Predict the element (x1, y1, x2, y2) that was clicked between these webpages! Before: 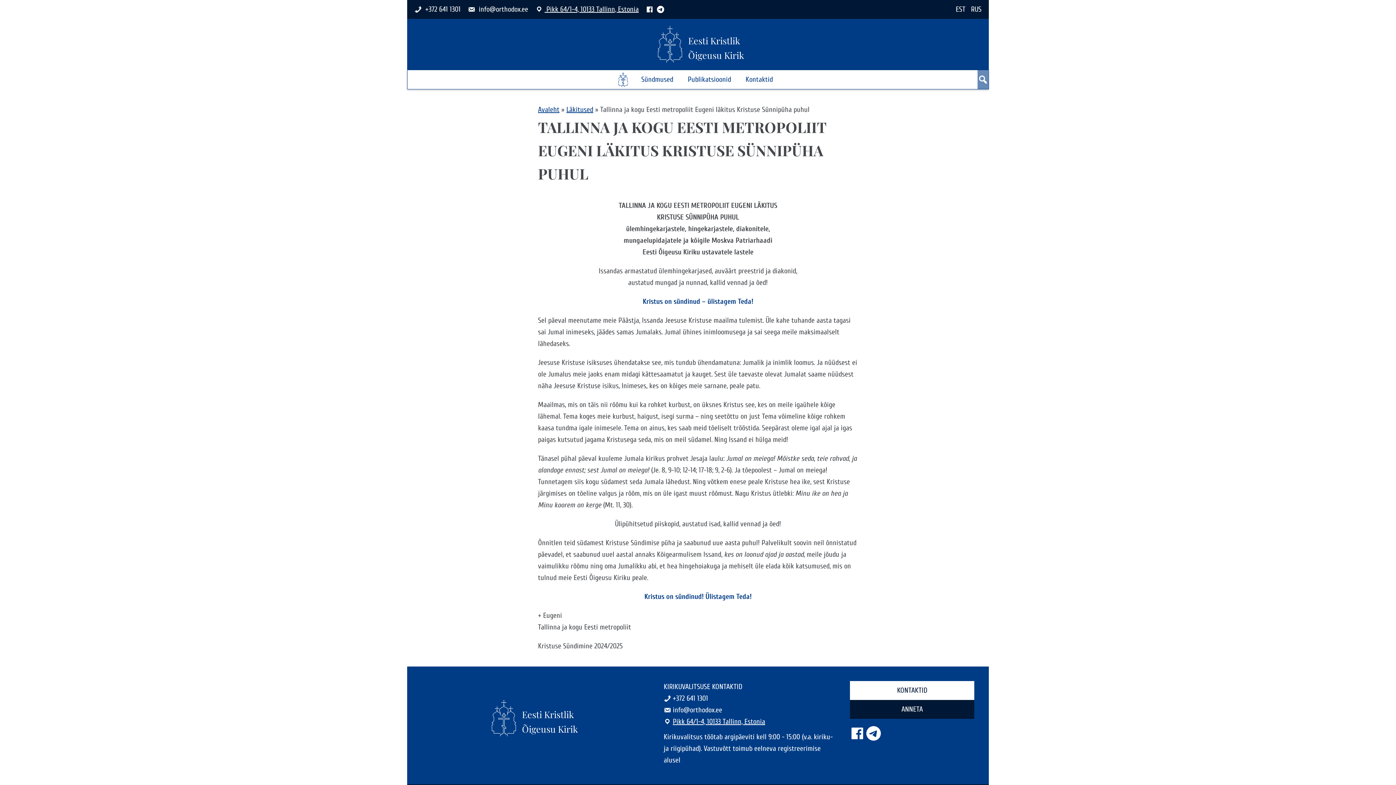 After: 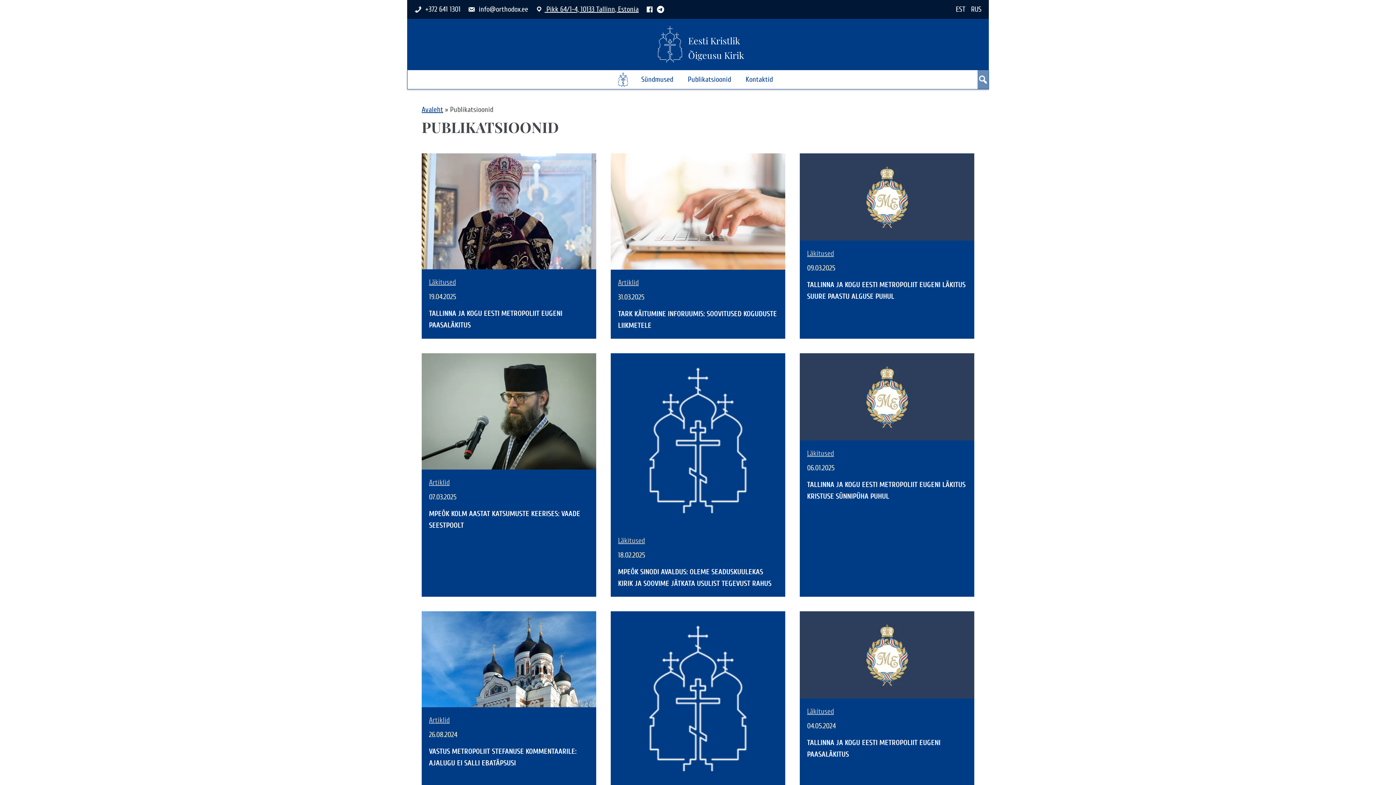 Action: label: Publikatsioonid bbox: (680, 70, 738, 89)